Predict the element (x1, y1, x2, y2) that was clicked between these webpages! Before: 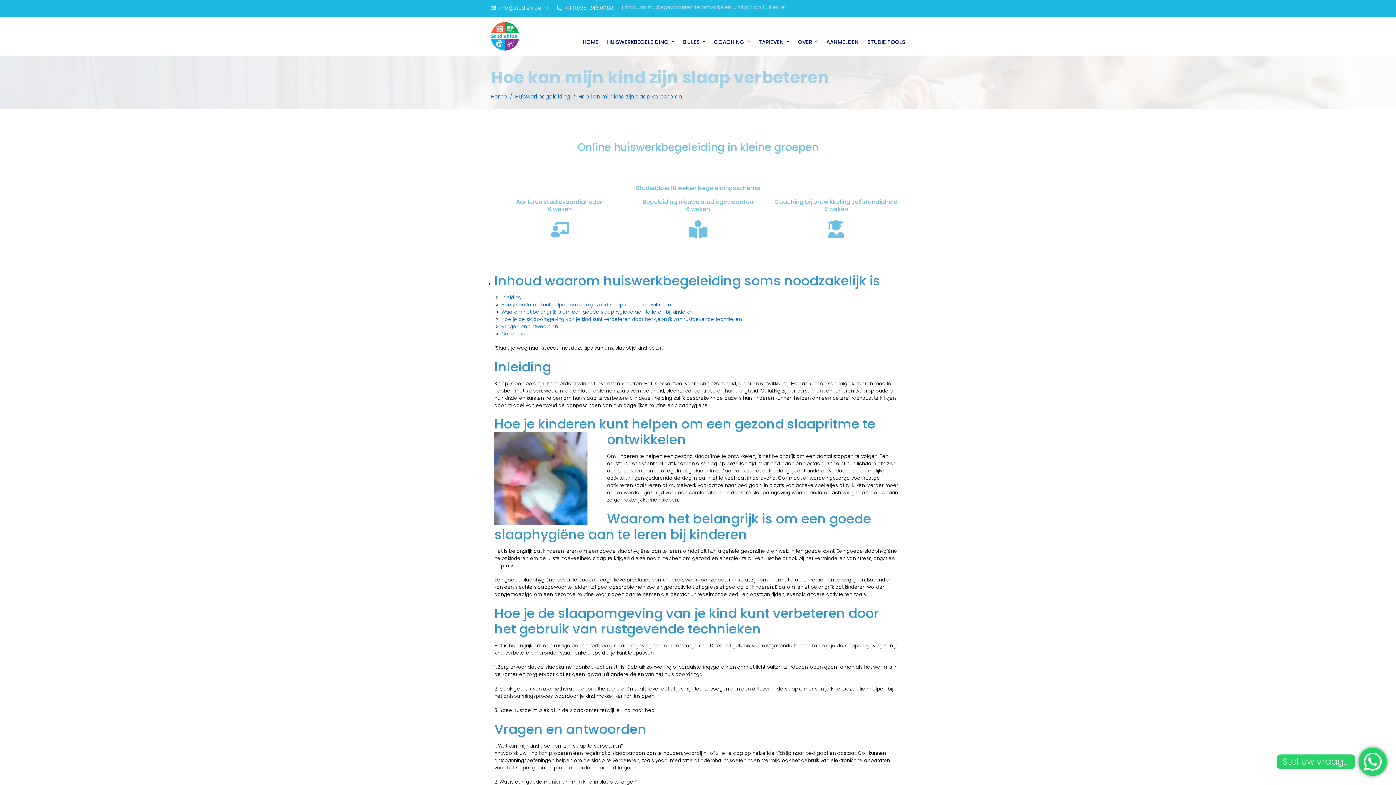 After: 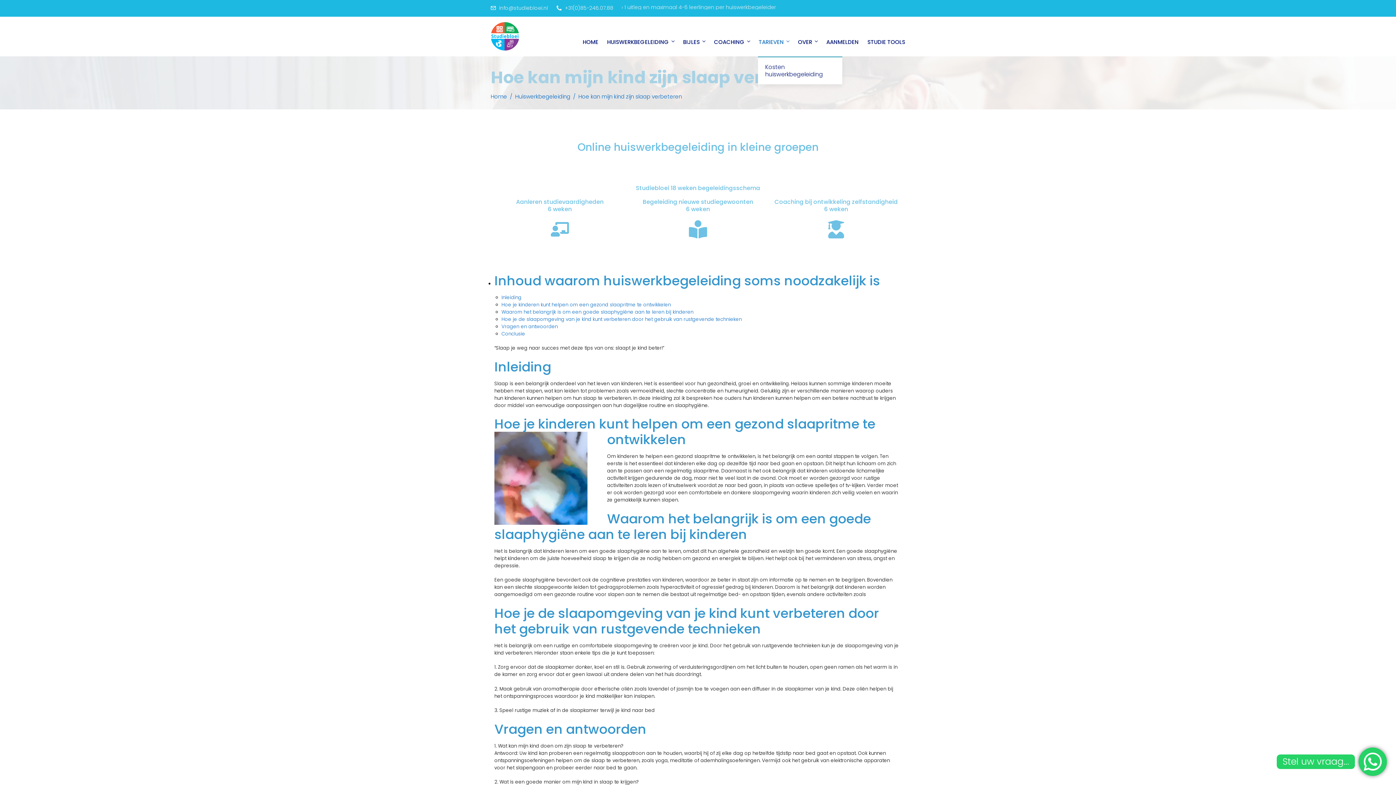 Action: label: TARIEVEN bbox: (755, 16, 793, 56)